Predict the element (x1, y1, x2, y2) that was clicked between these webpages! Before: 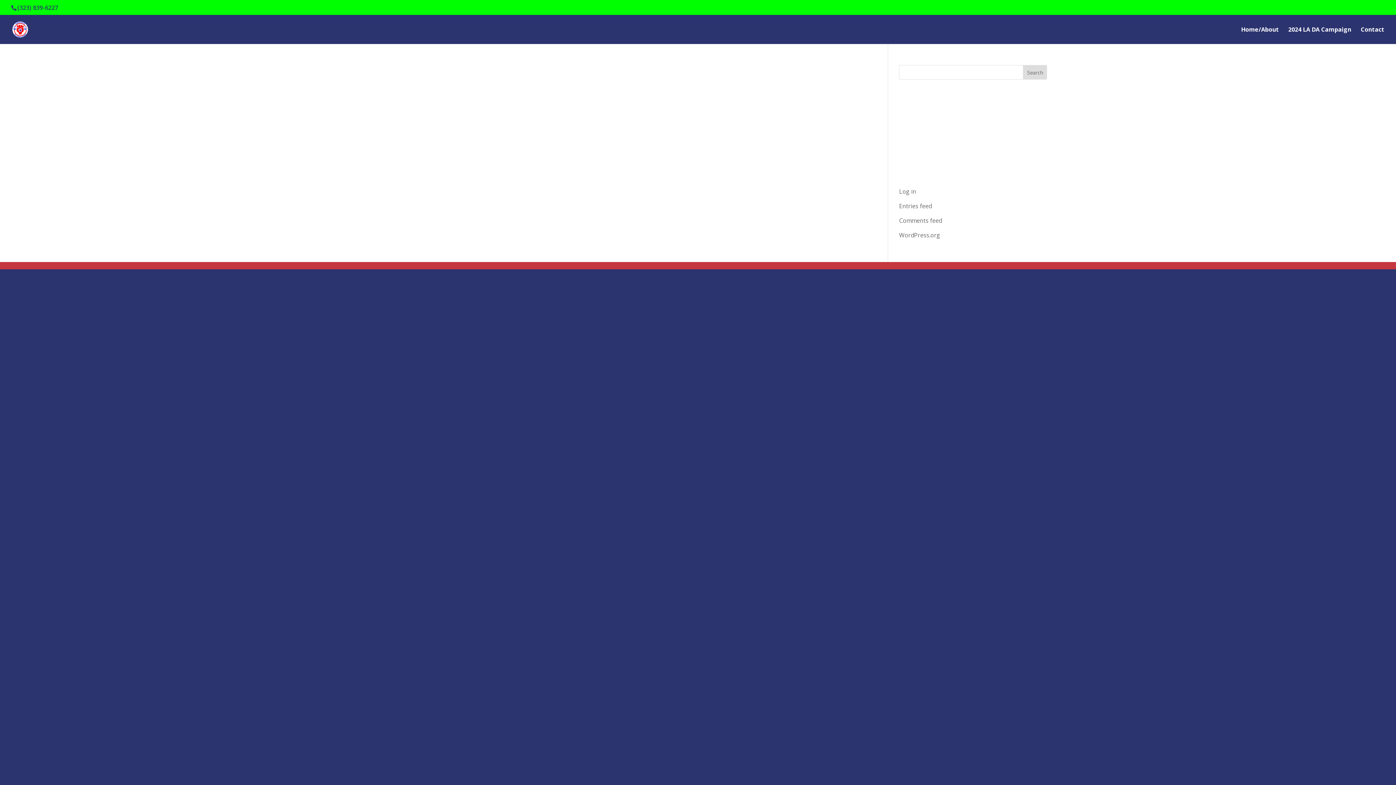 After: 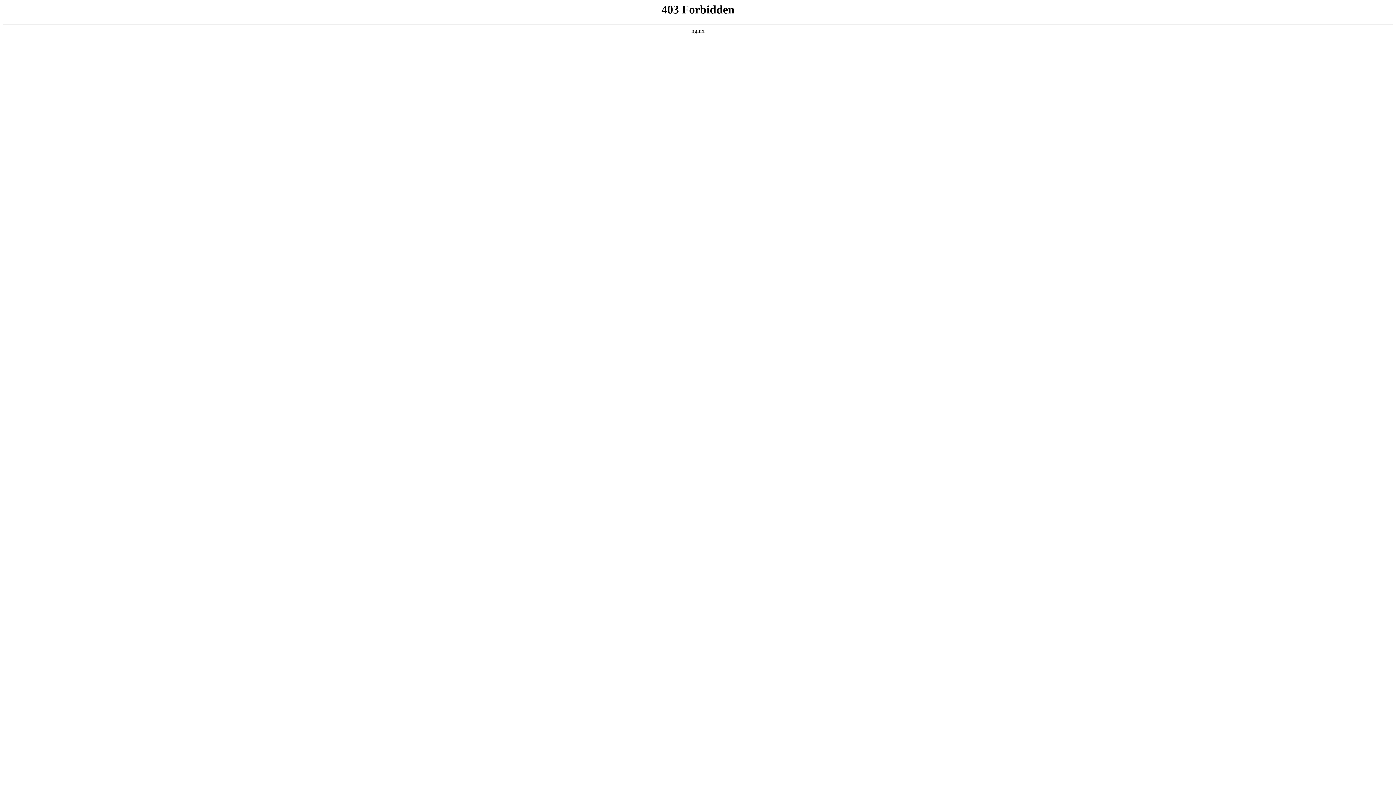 Action: bbox: (899, 231, 940, 239) label: WordPress.org